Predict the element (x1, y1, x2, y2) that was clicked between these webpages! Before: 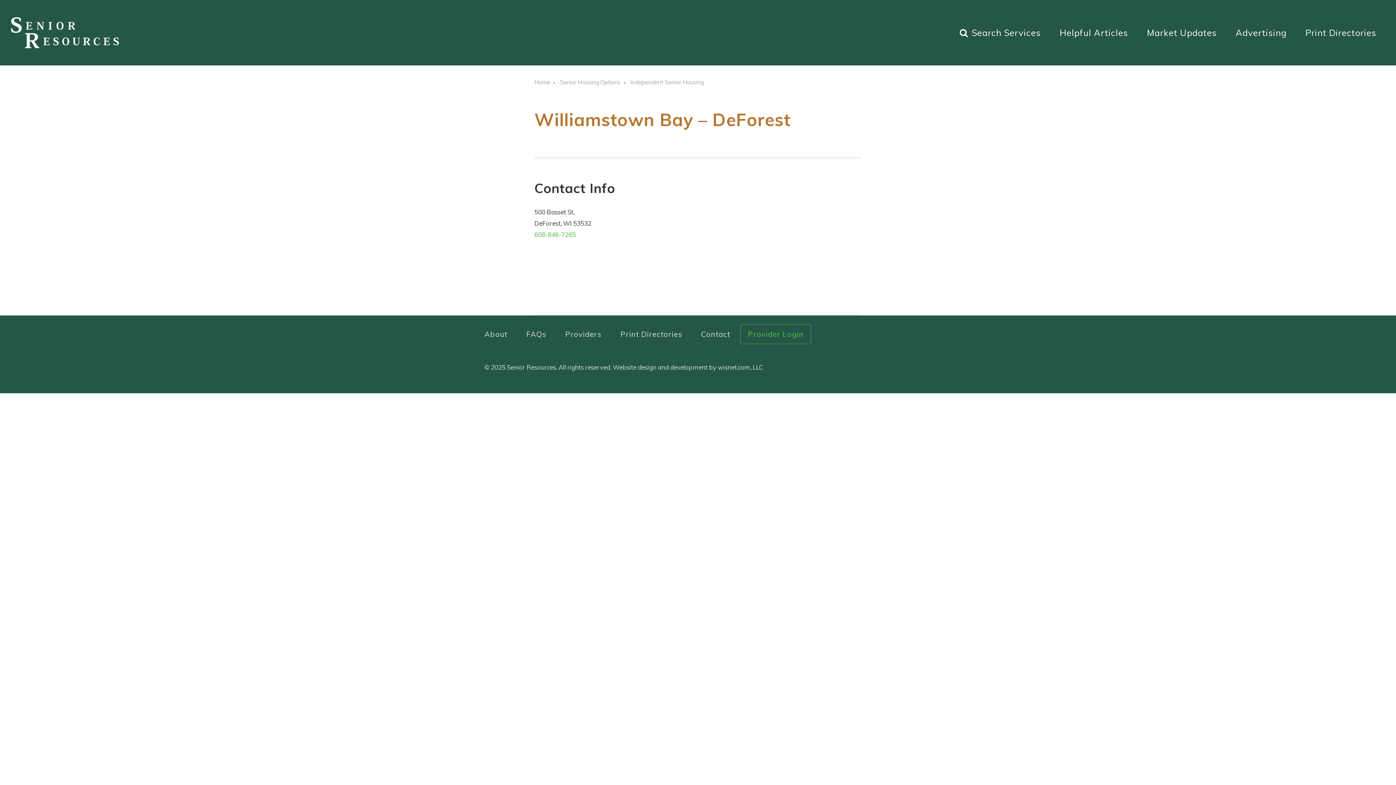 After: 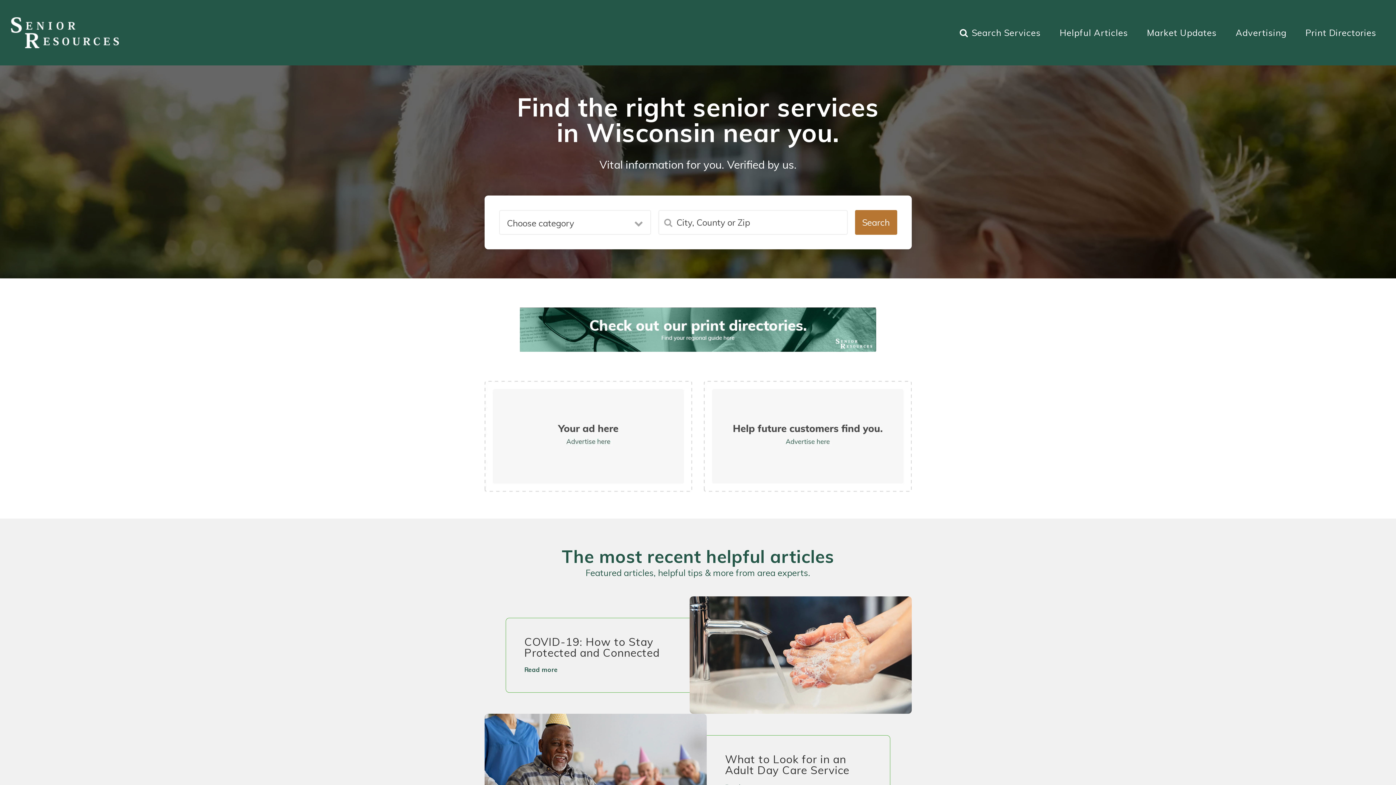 Action: bbox: (10, 17, 120, 48)